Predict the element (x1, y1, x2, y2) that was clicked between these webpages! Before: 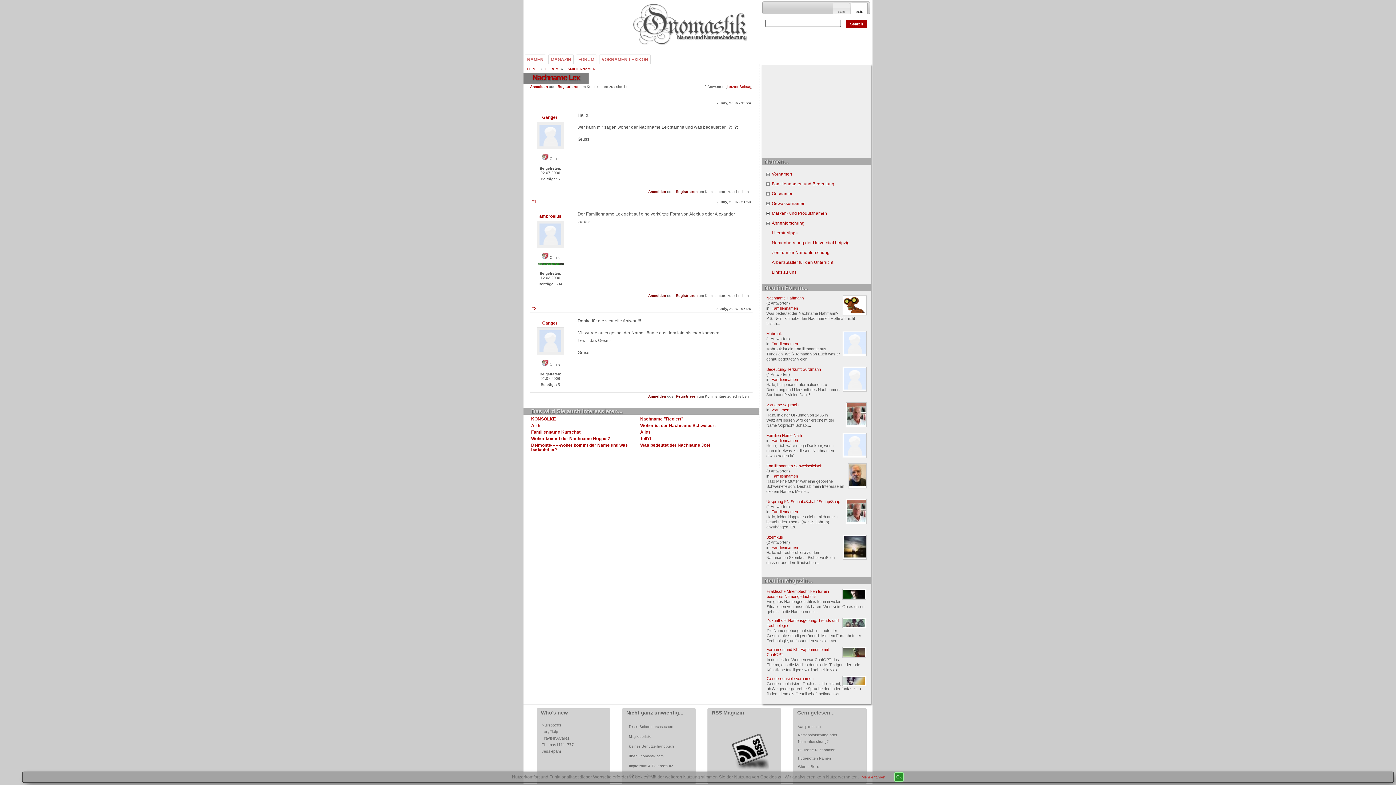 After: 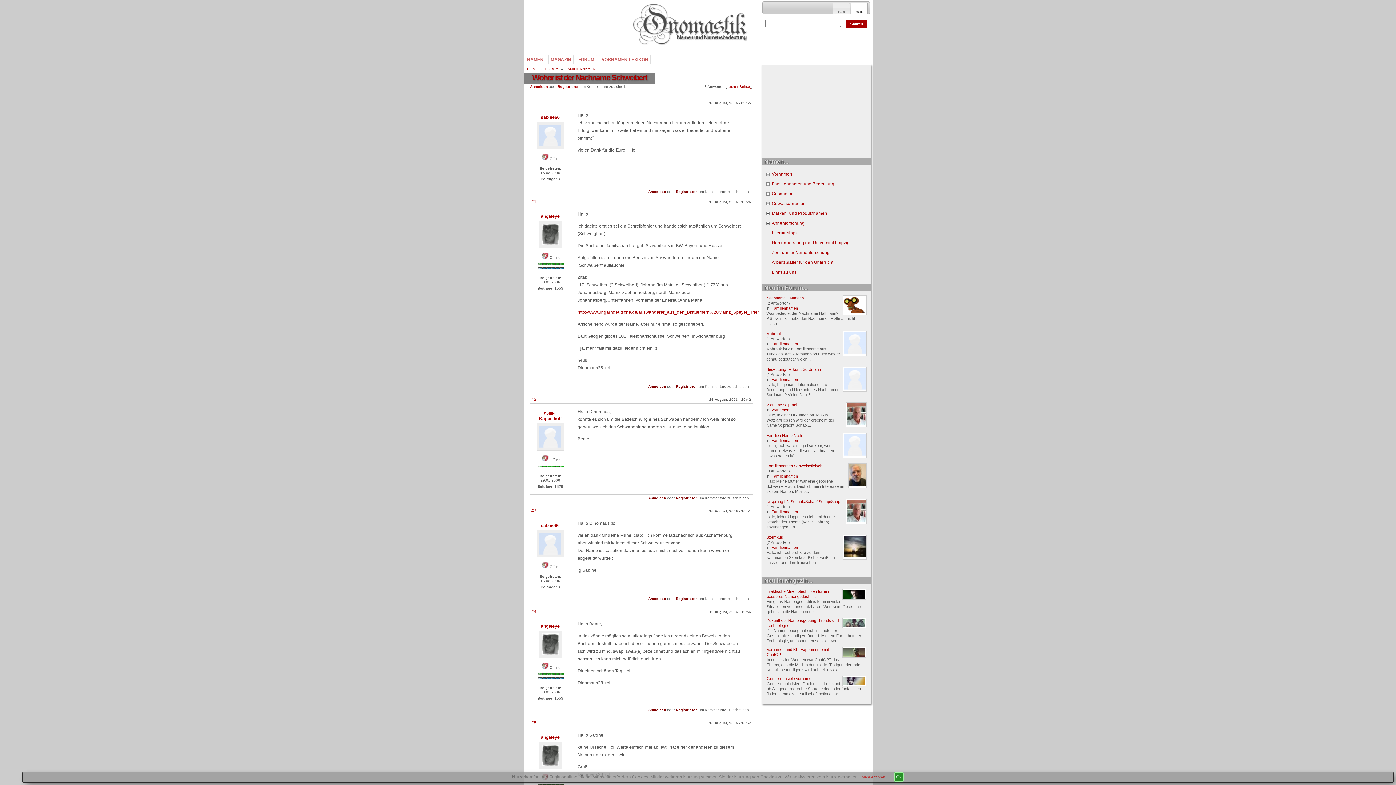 Action: label: Woher ist der Nachname Schweibert bbox: (640, 423, 716, 428)